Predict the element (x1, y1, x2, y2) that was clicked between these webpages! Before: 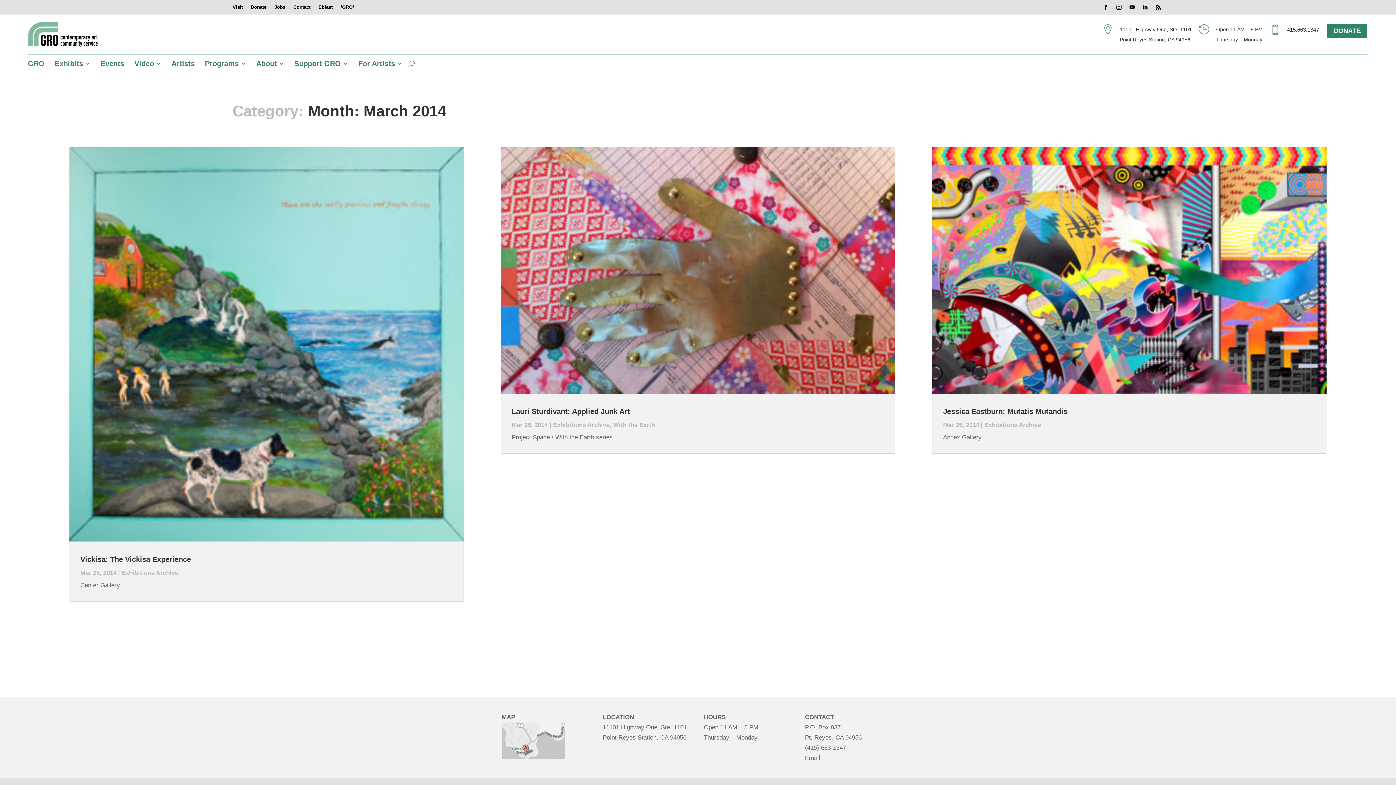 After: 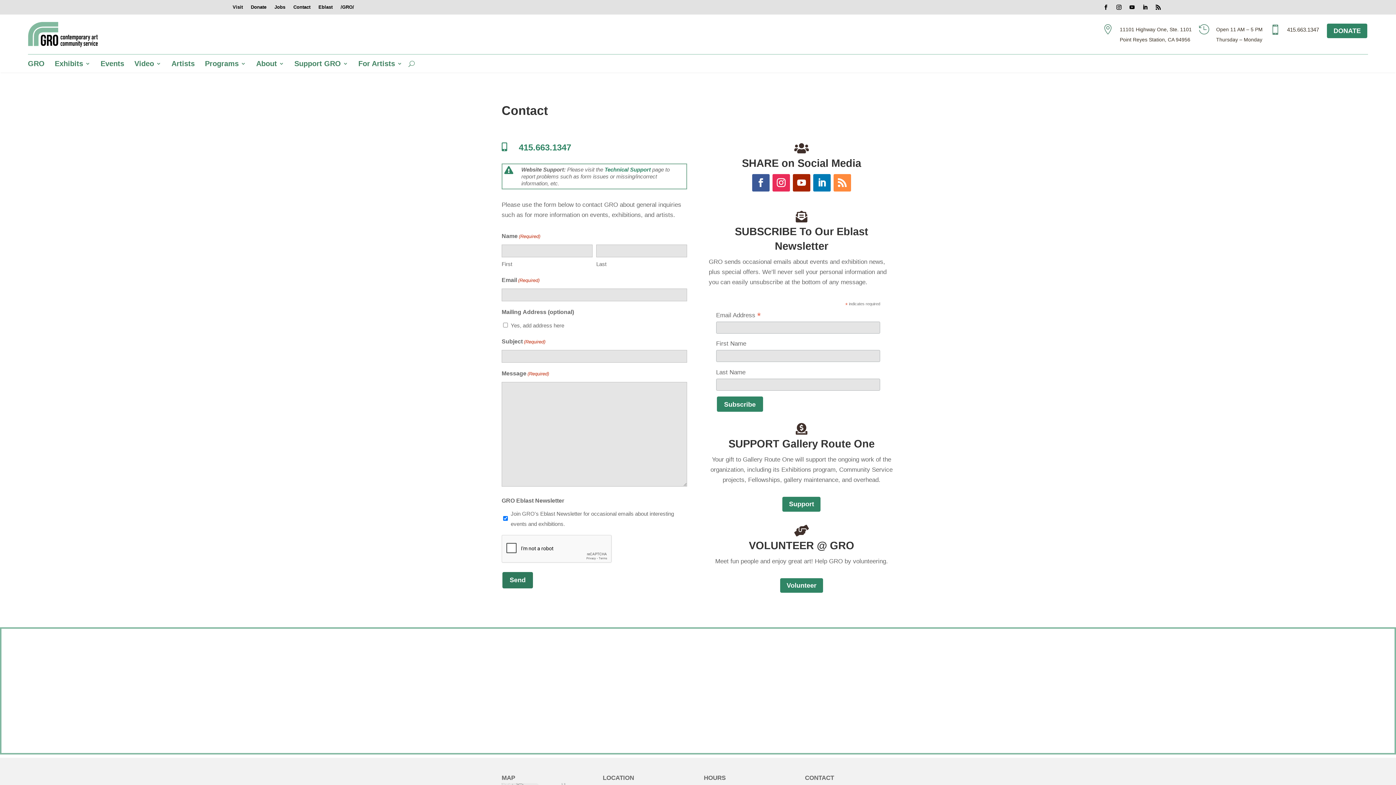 Action: label: Contact bbox: (293, 4, 310, 12)